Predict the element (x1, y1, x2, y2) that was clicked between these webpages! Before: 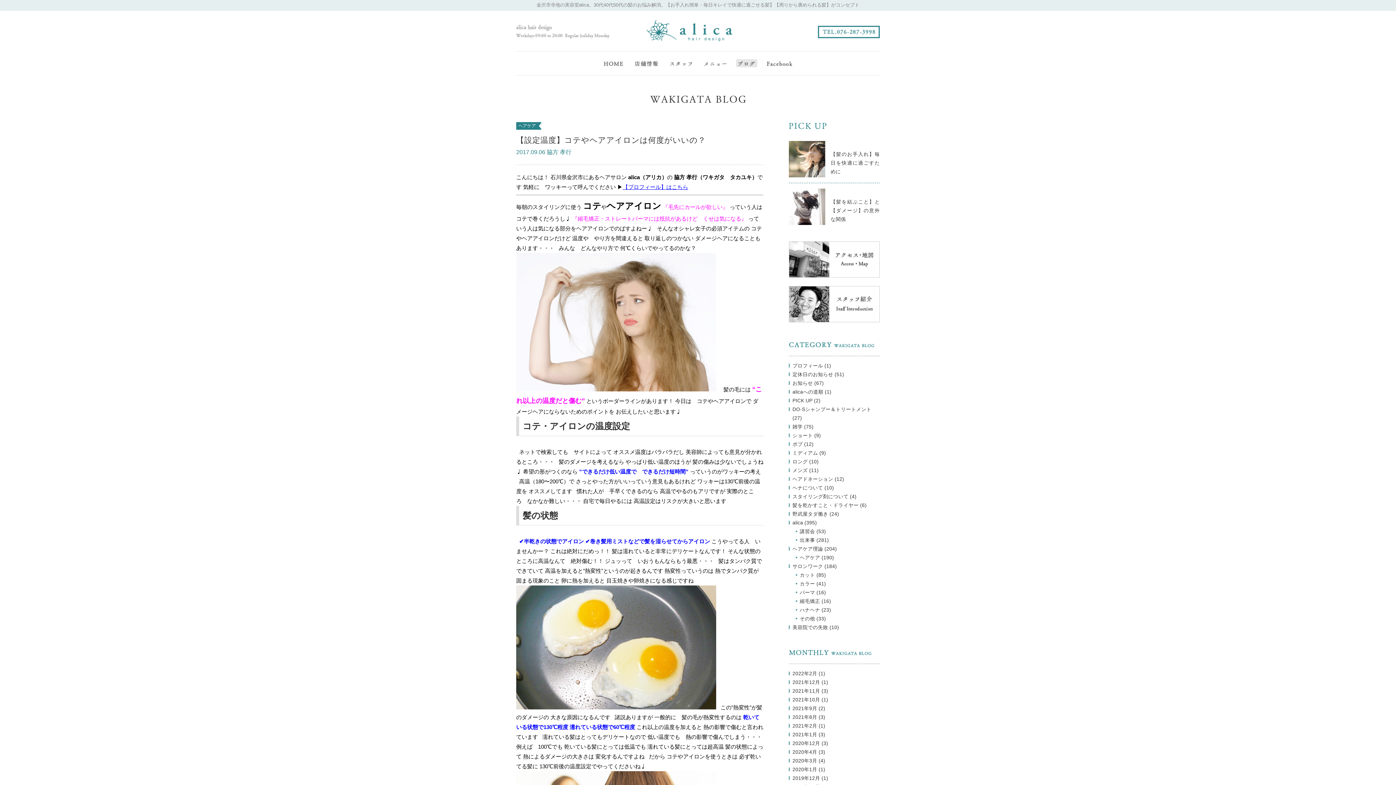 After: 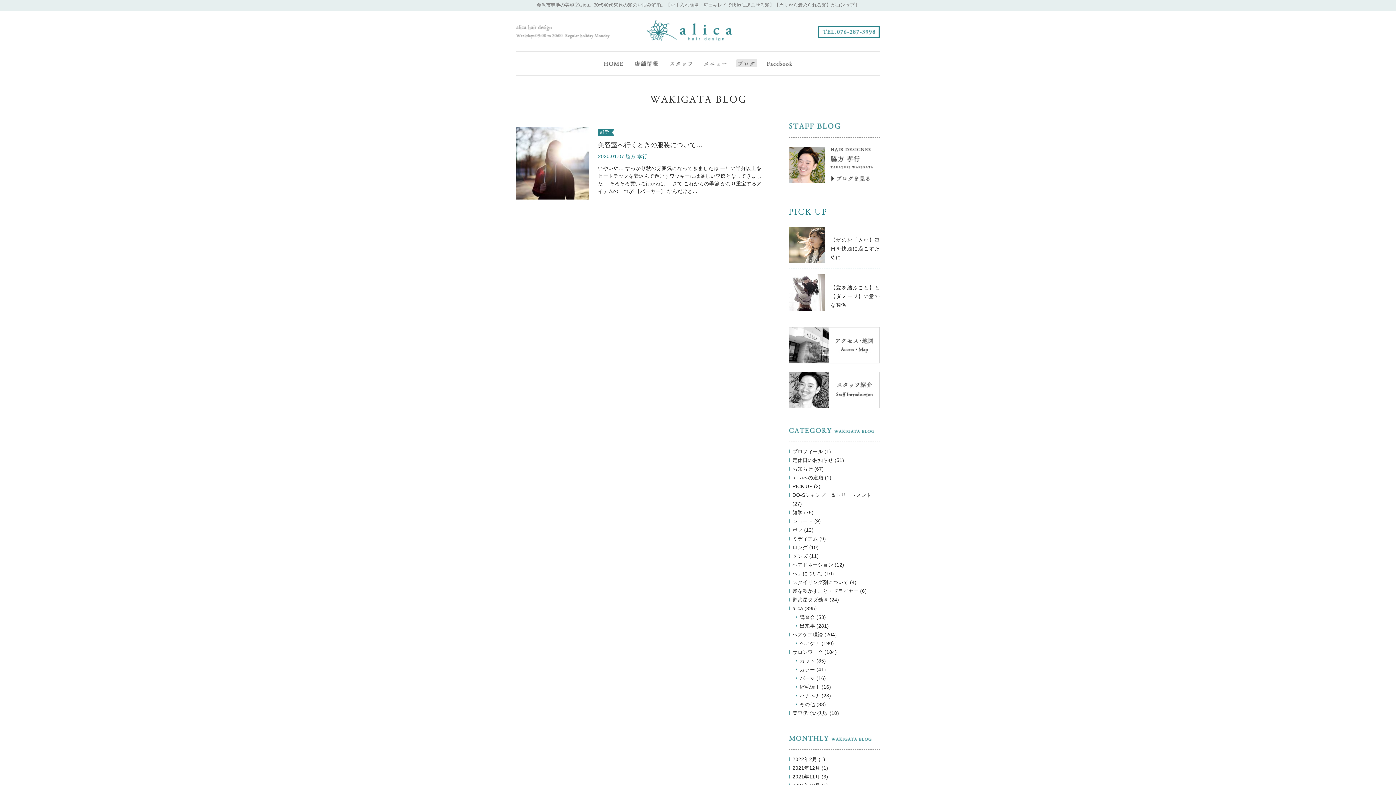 Action: bbox: (792, 767, 817, 772) label: 2020年1月